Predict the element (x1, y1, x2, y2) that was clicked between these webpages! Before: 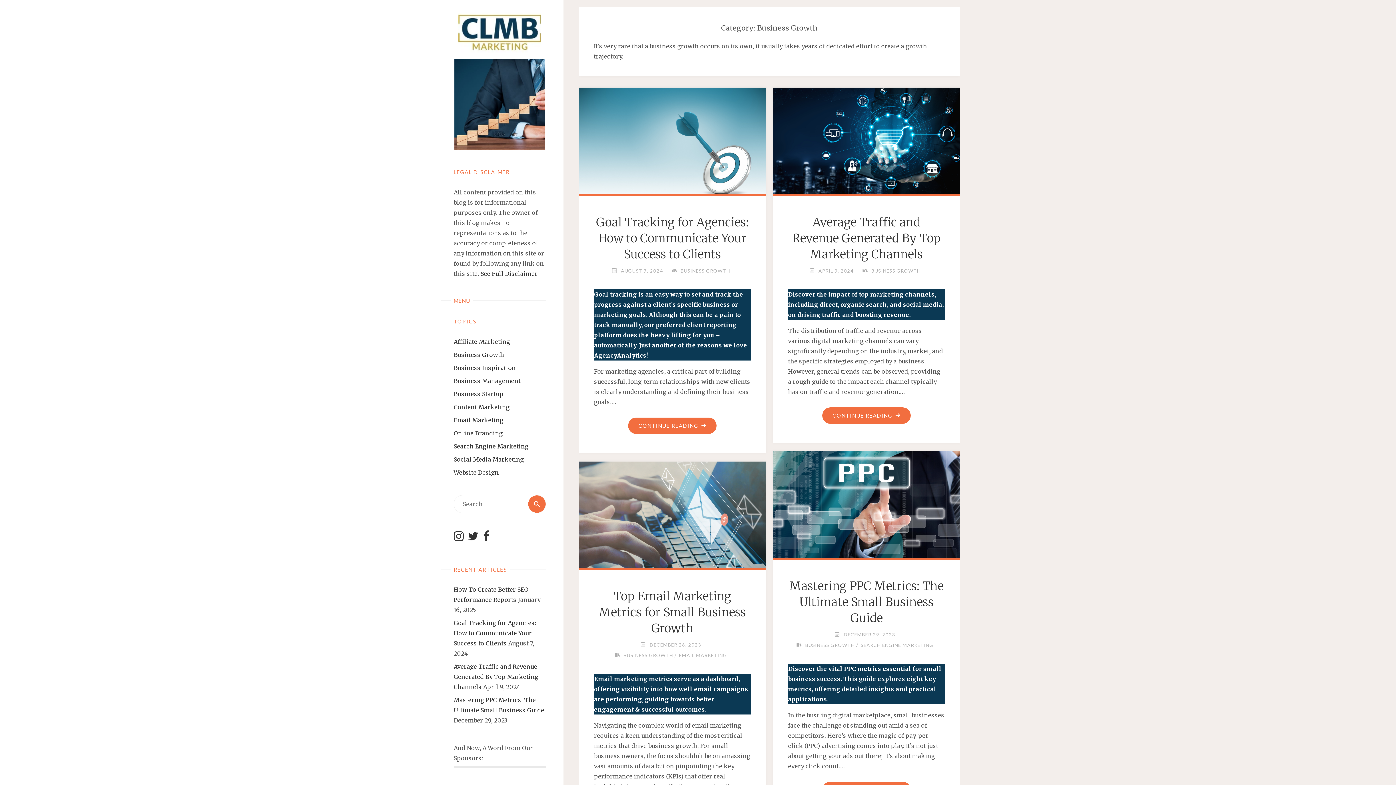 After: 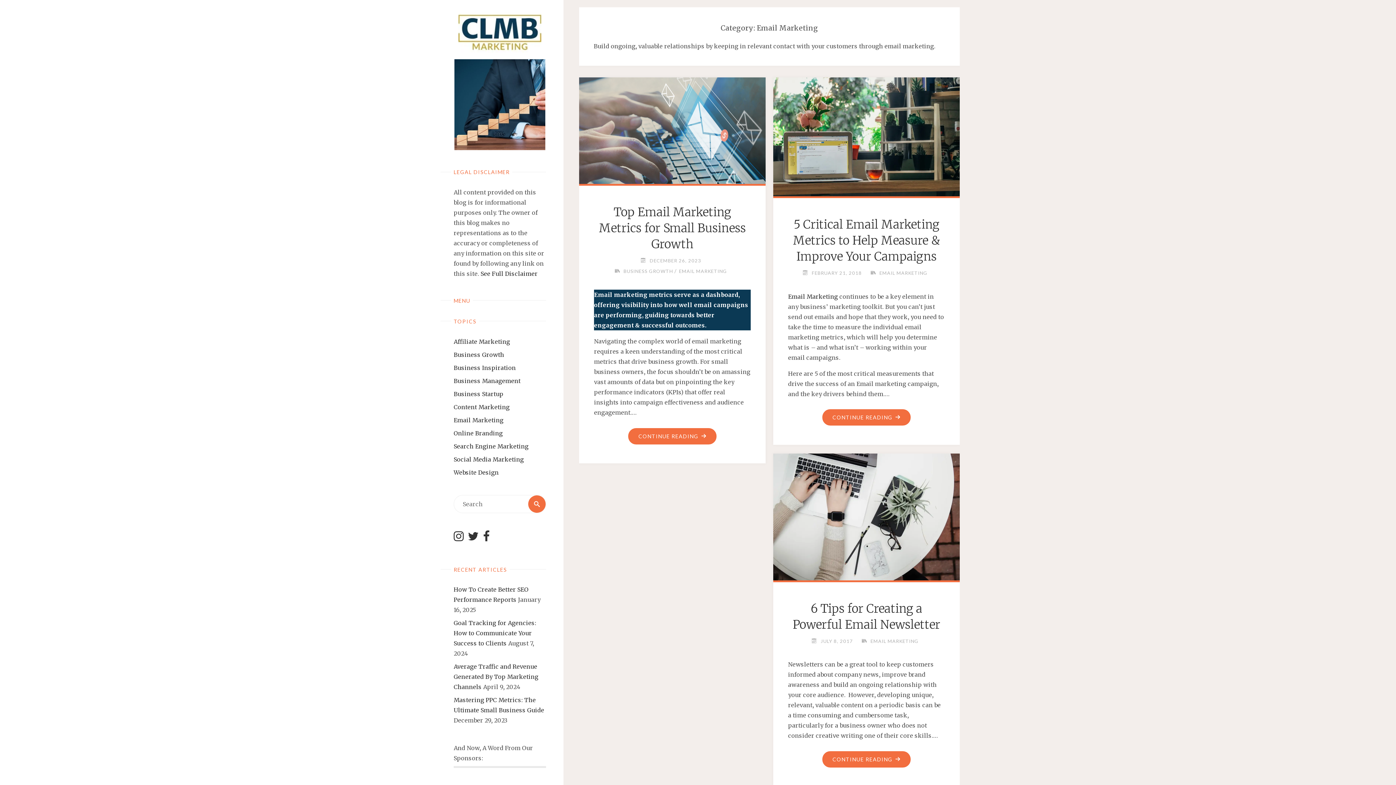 Action: label: EMAIL MARKETING bbox: (678, 652, 727, 658)